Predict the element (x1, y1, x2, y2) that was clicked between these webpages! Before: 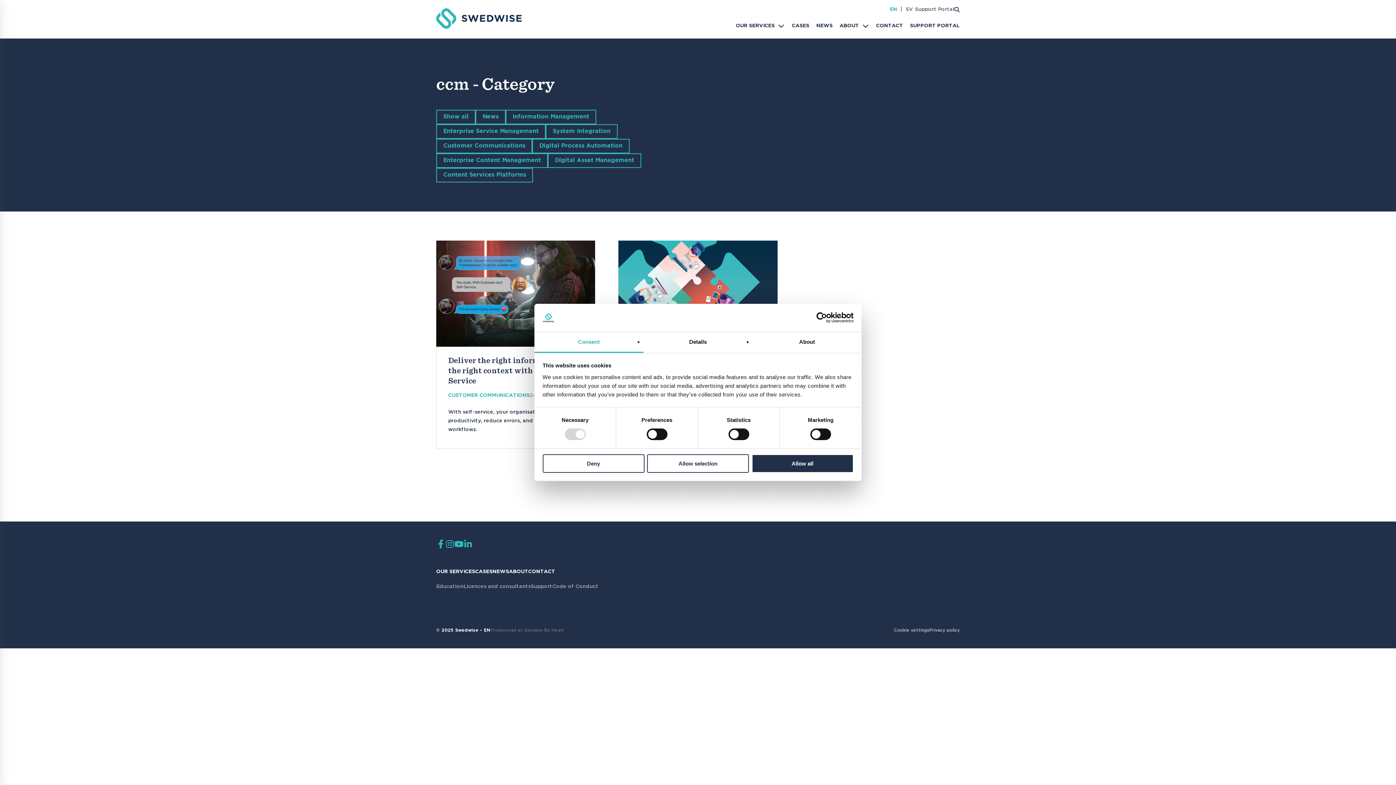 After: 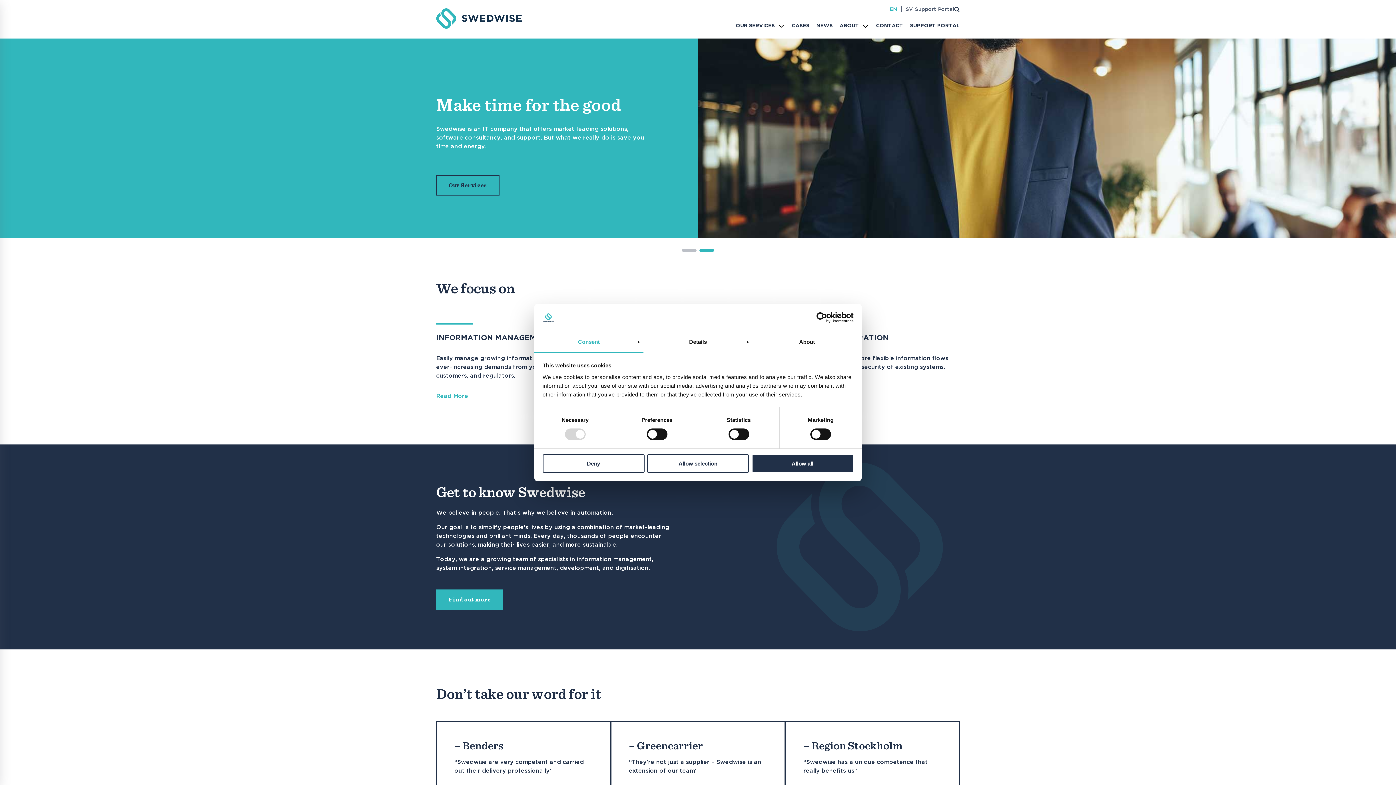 Action: bbox: (436, 8, 521, 31)